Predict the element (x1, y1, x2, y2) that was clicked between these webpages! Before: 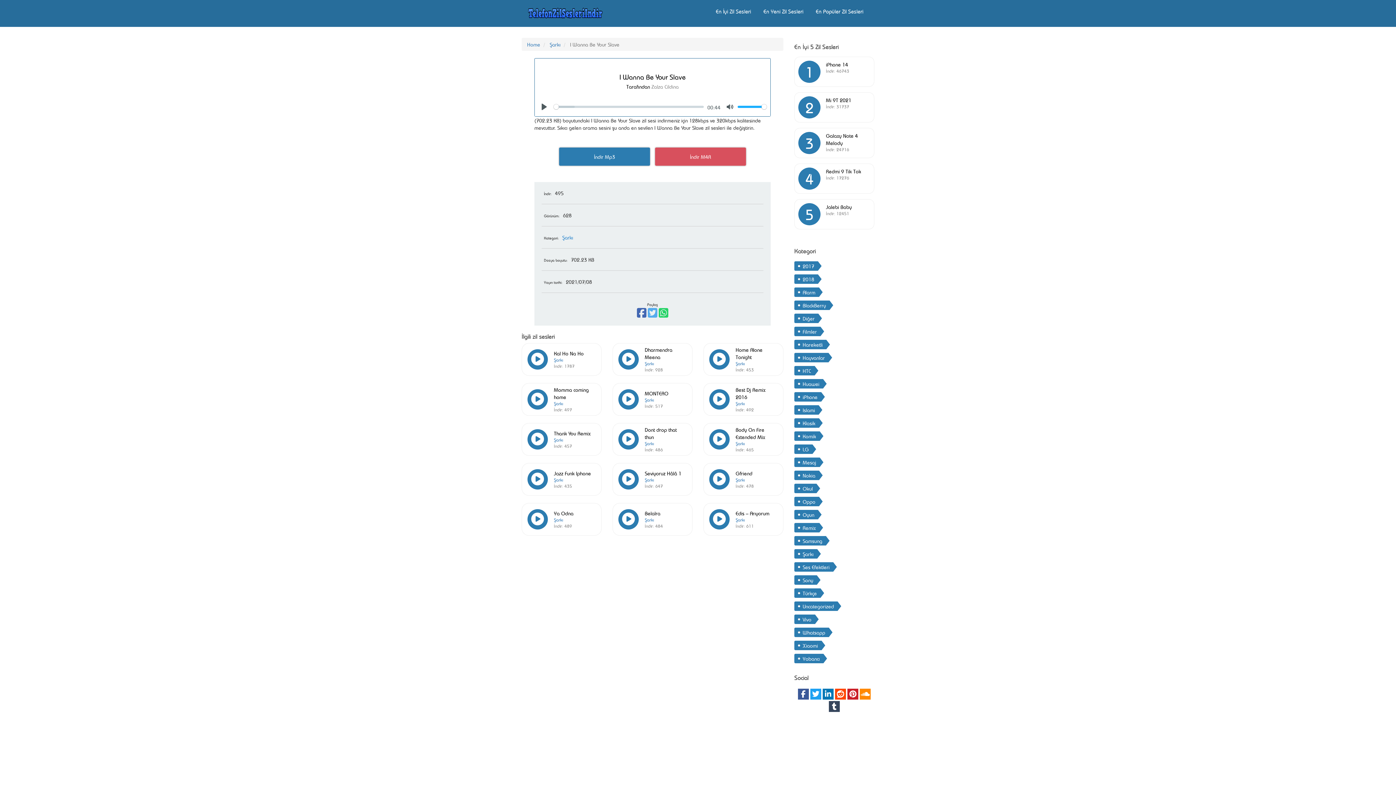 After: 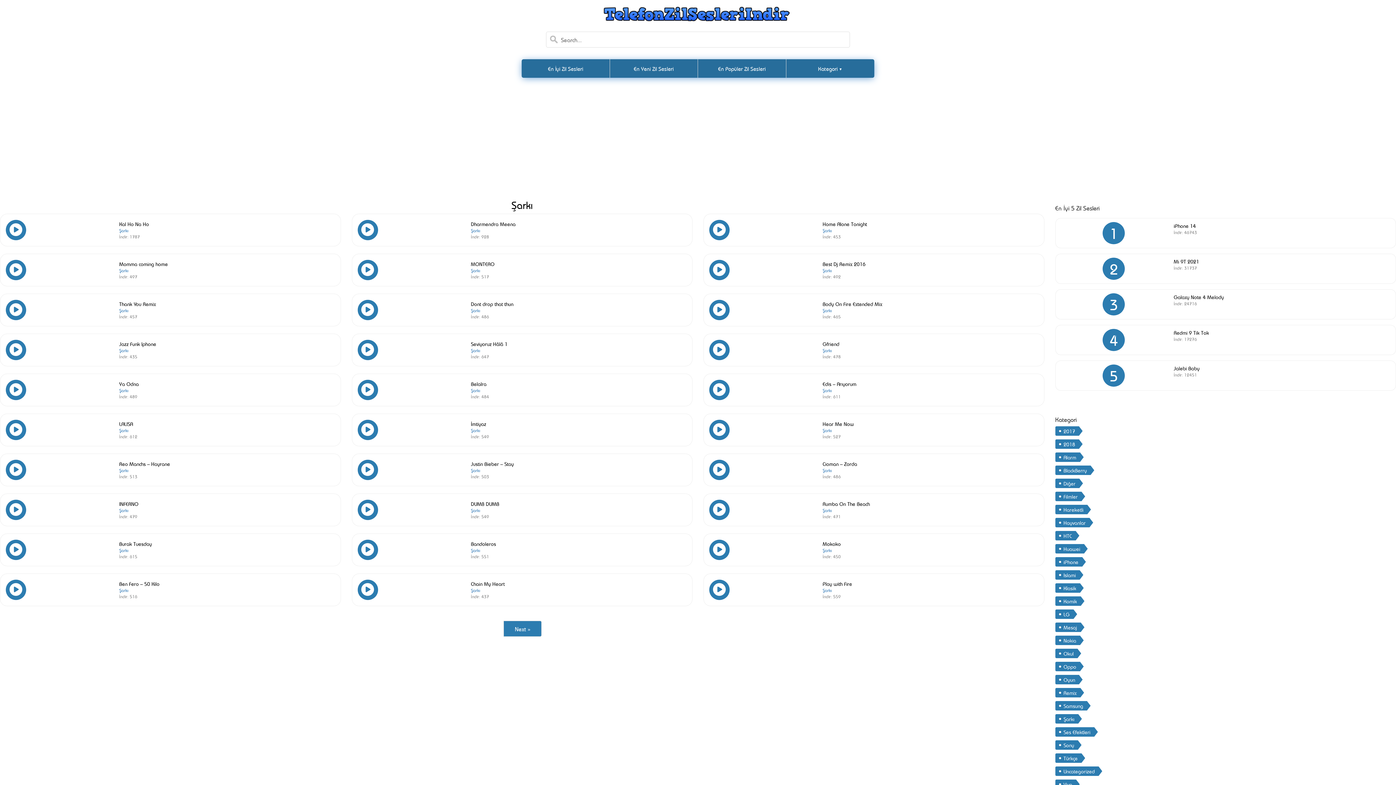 Action: label: Şarkı bbox: (554, 517, 563, 522)